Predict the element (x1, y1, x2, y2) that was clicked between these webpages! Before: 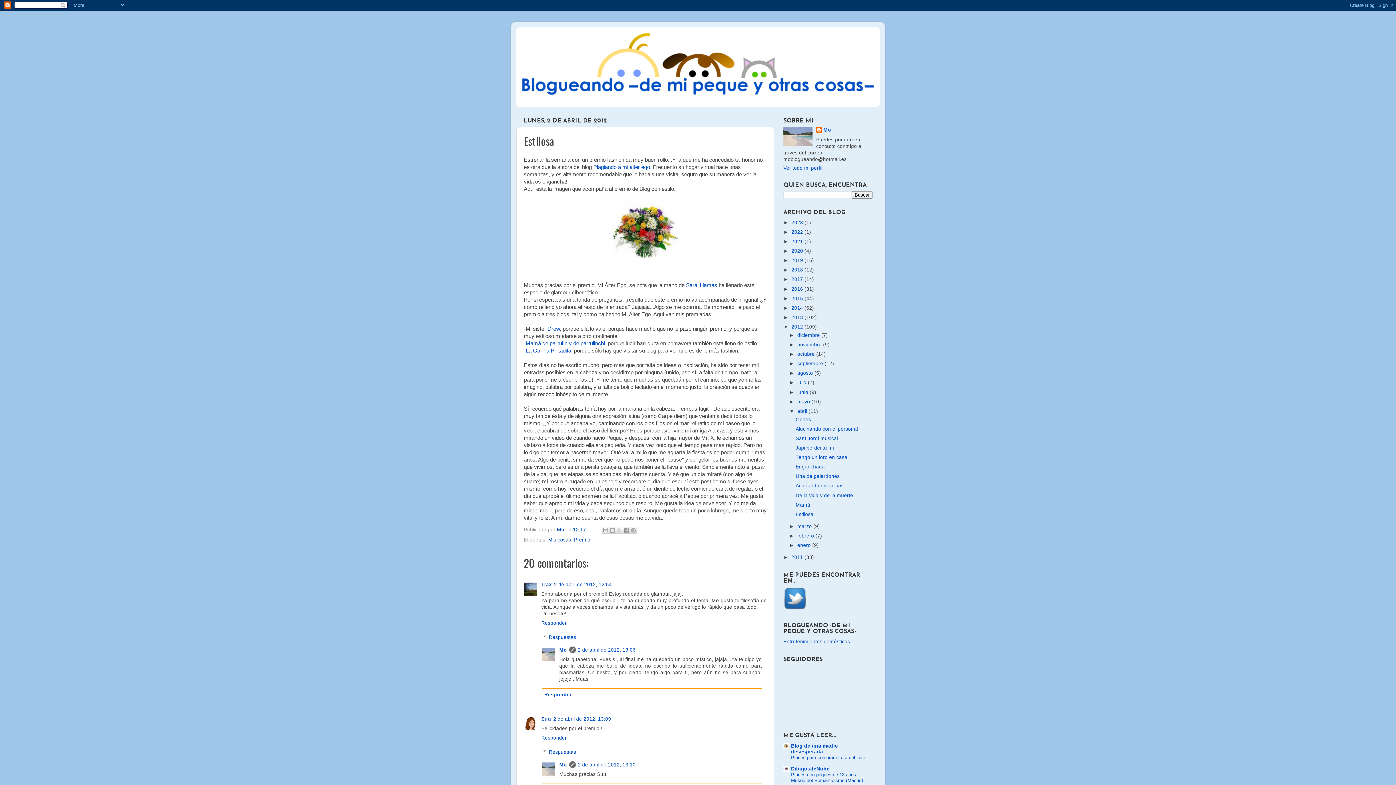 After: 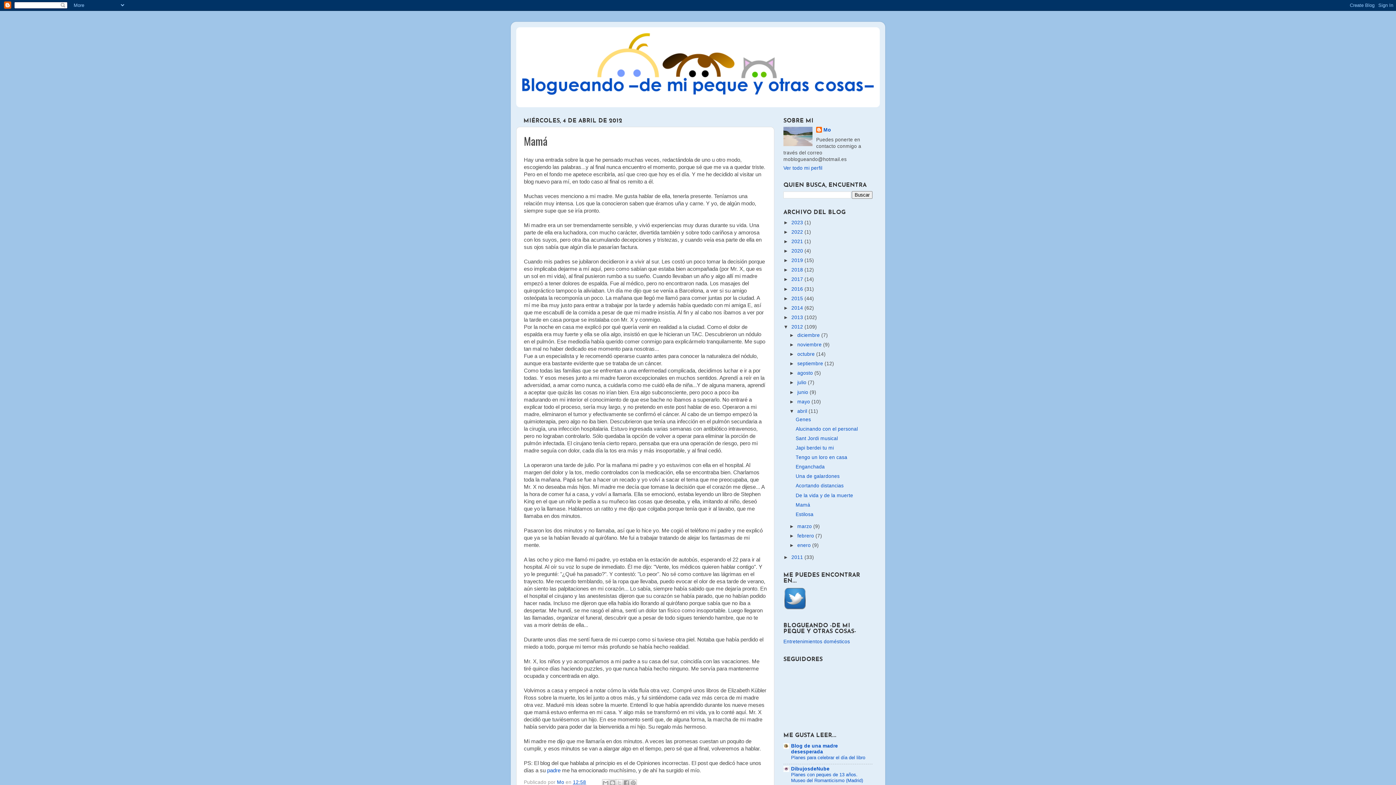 Action: label: Mamá bbox: (795, 502, 810, 507)